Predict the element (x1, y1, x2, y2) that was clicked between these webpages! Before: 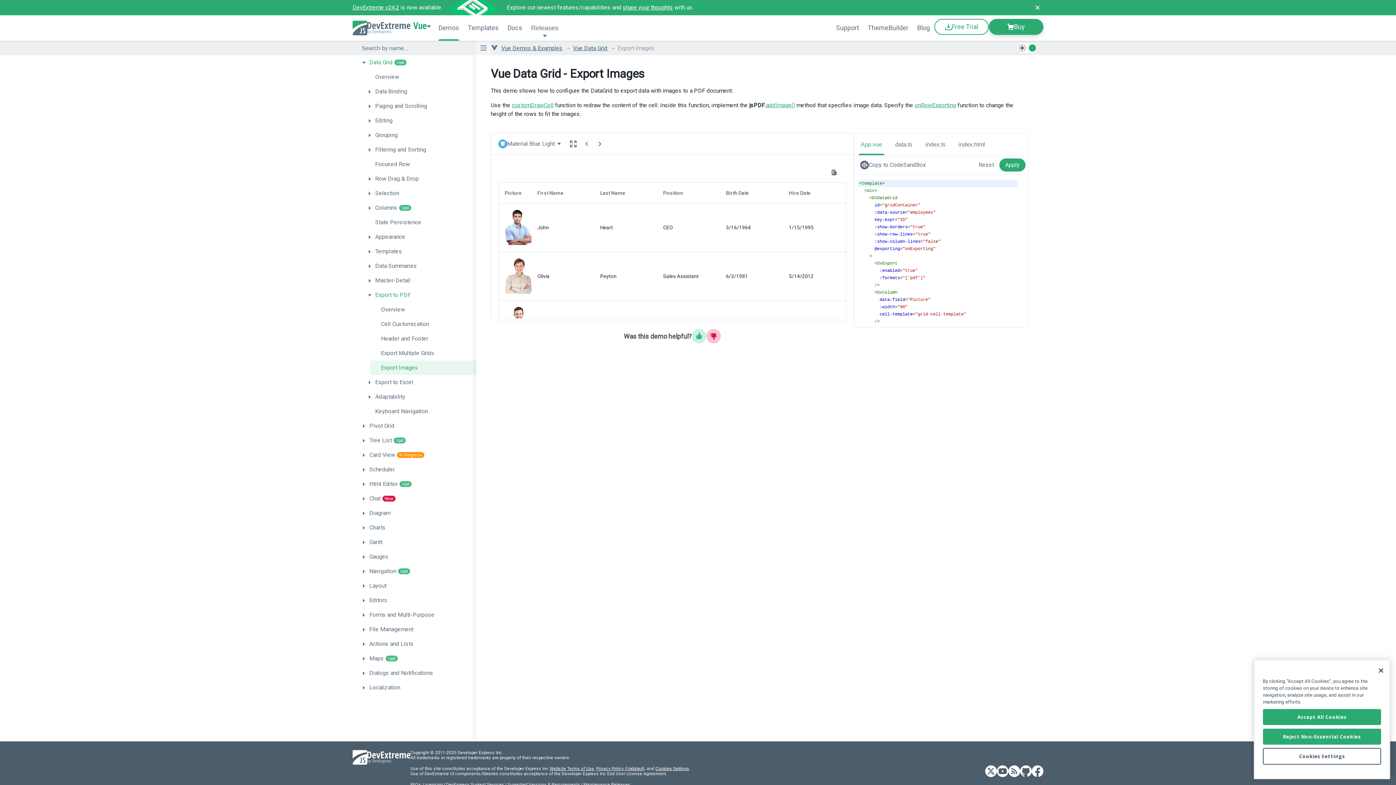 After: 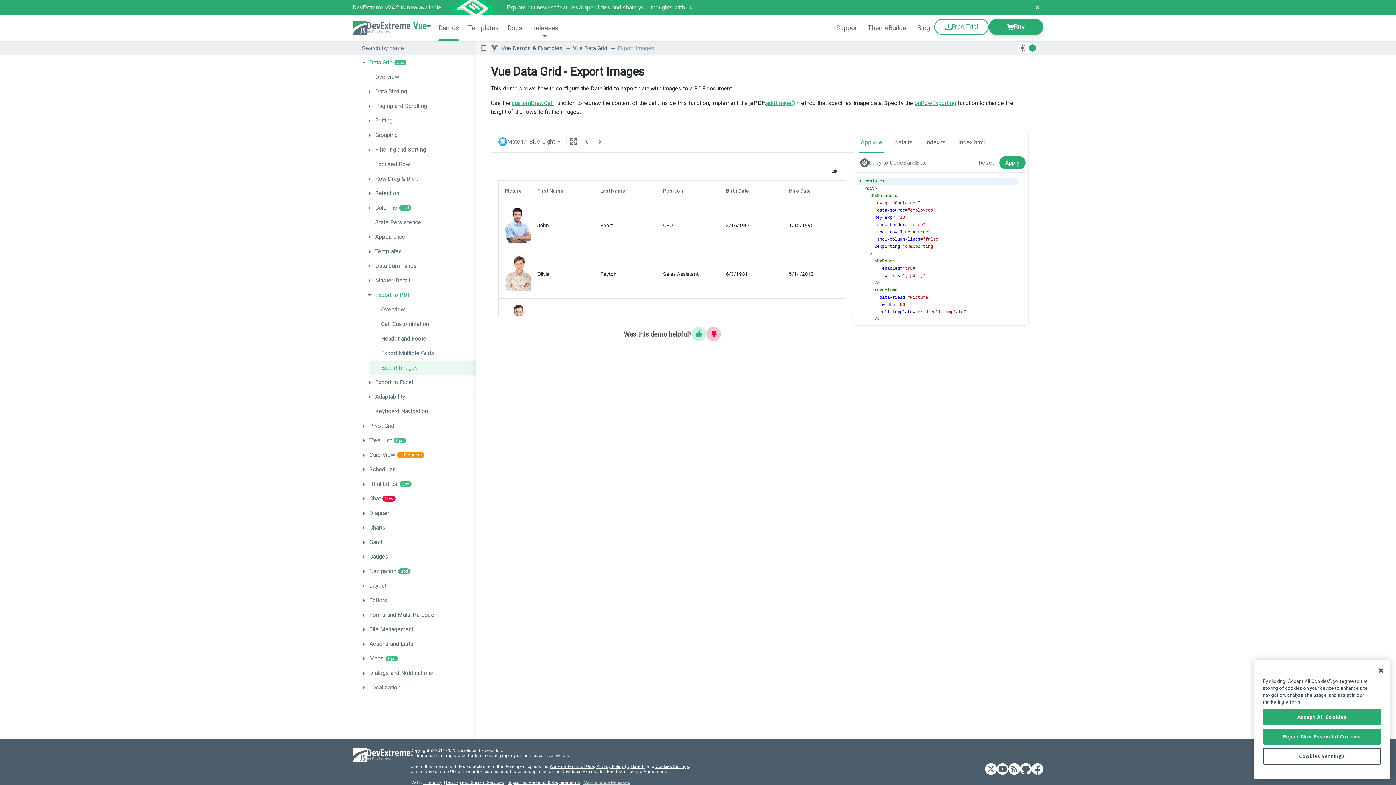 Action: label: Maintenance Releases bbox: (583, 782, 630, 787)